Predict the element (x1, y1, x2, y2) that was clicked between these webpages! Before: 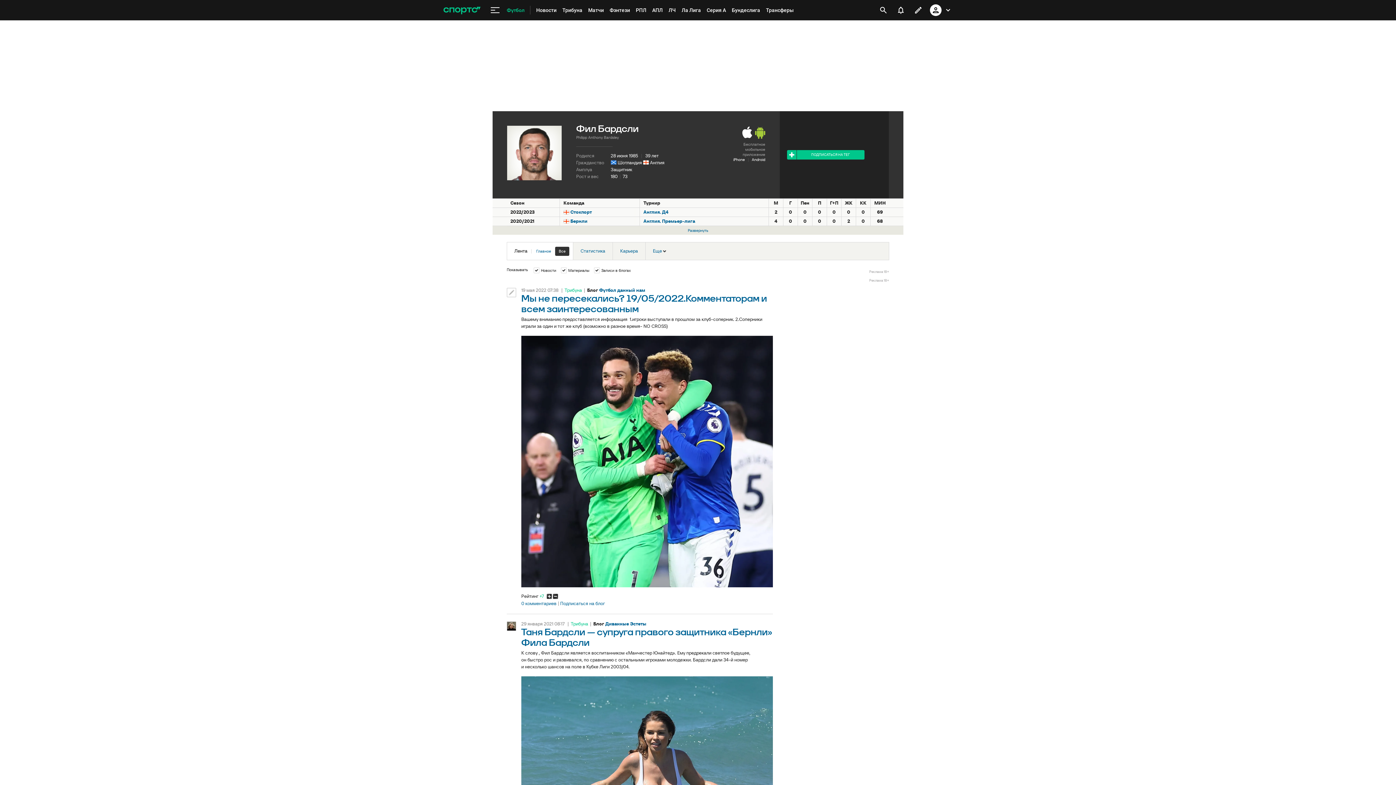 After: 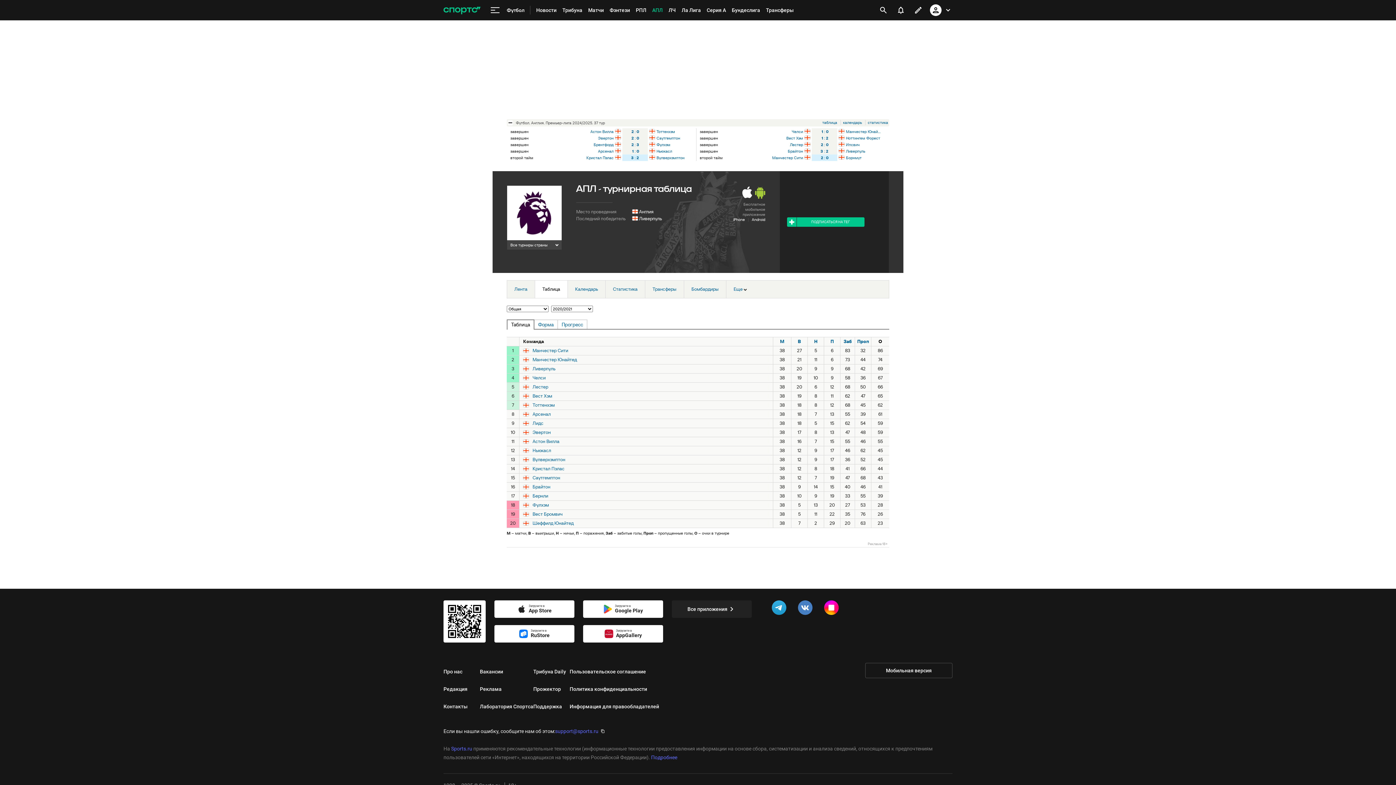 Action: label: Англия. Премьер-лига bbox: (643, 218, 695, 224)